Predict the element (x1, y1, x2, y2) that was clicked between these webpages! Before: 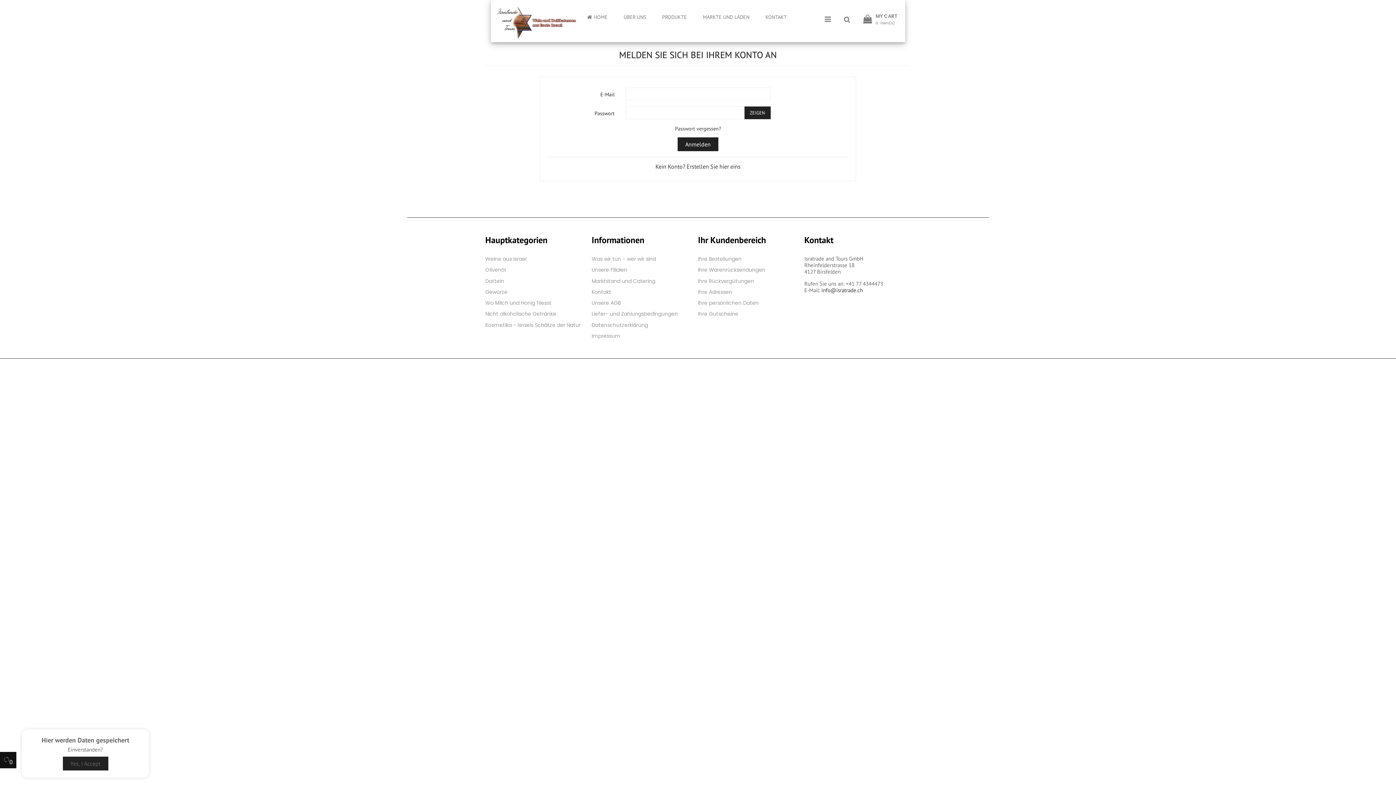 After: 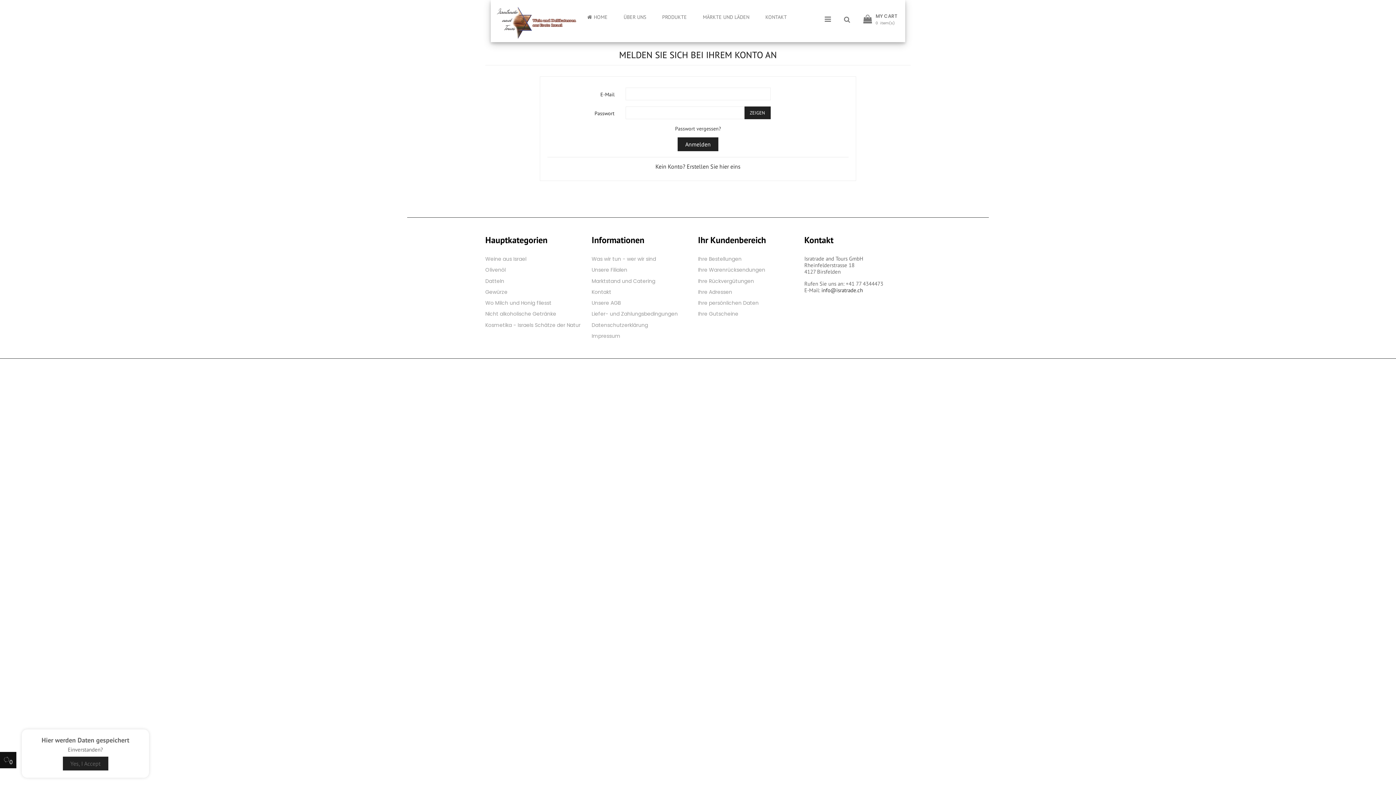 Action: label: Ihre Gutscheine bbox: (698, 309, 738, 316)